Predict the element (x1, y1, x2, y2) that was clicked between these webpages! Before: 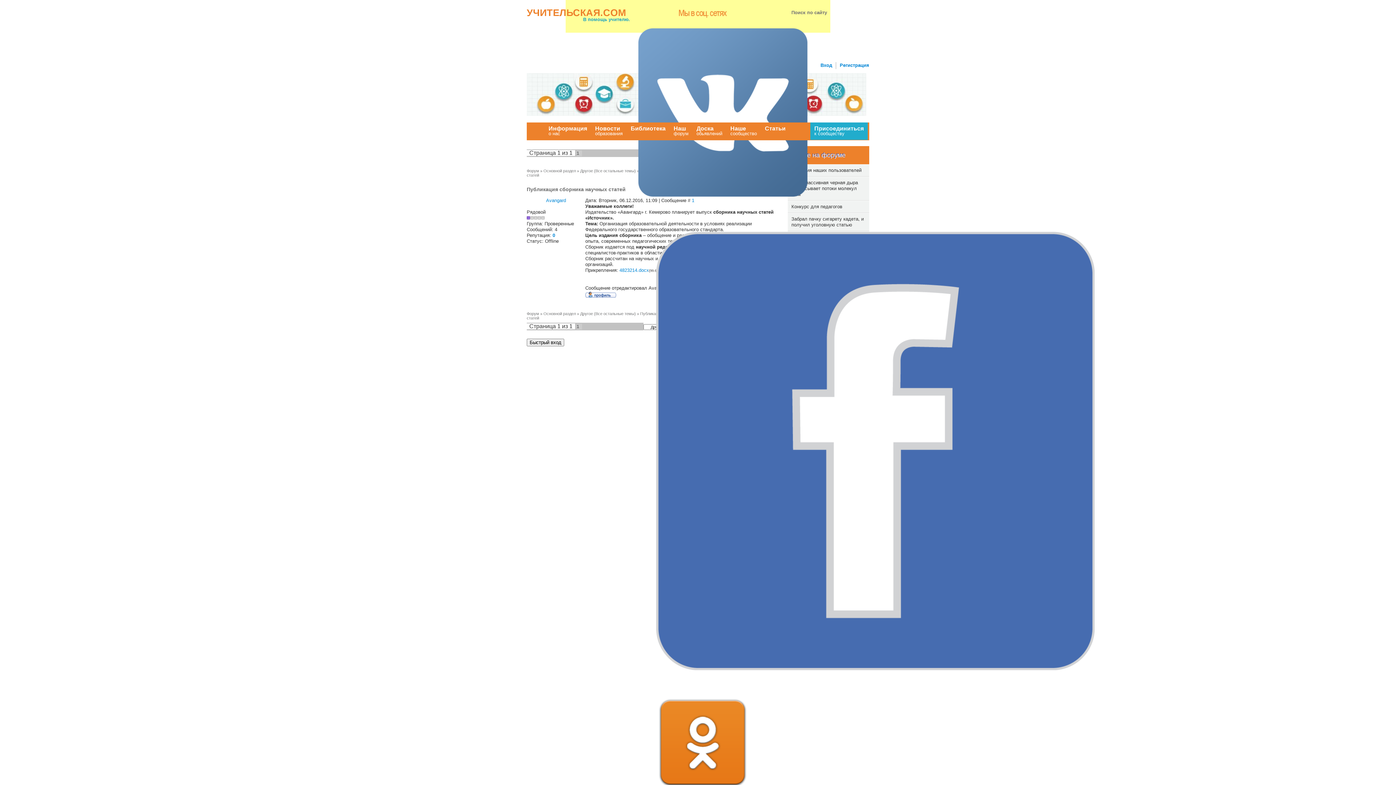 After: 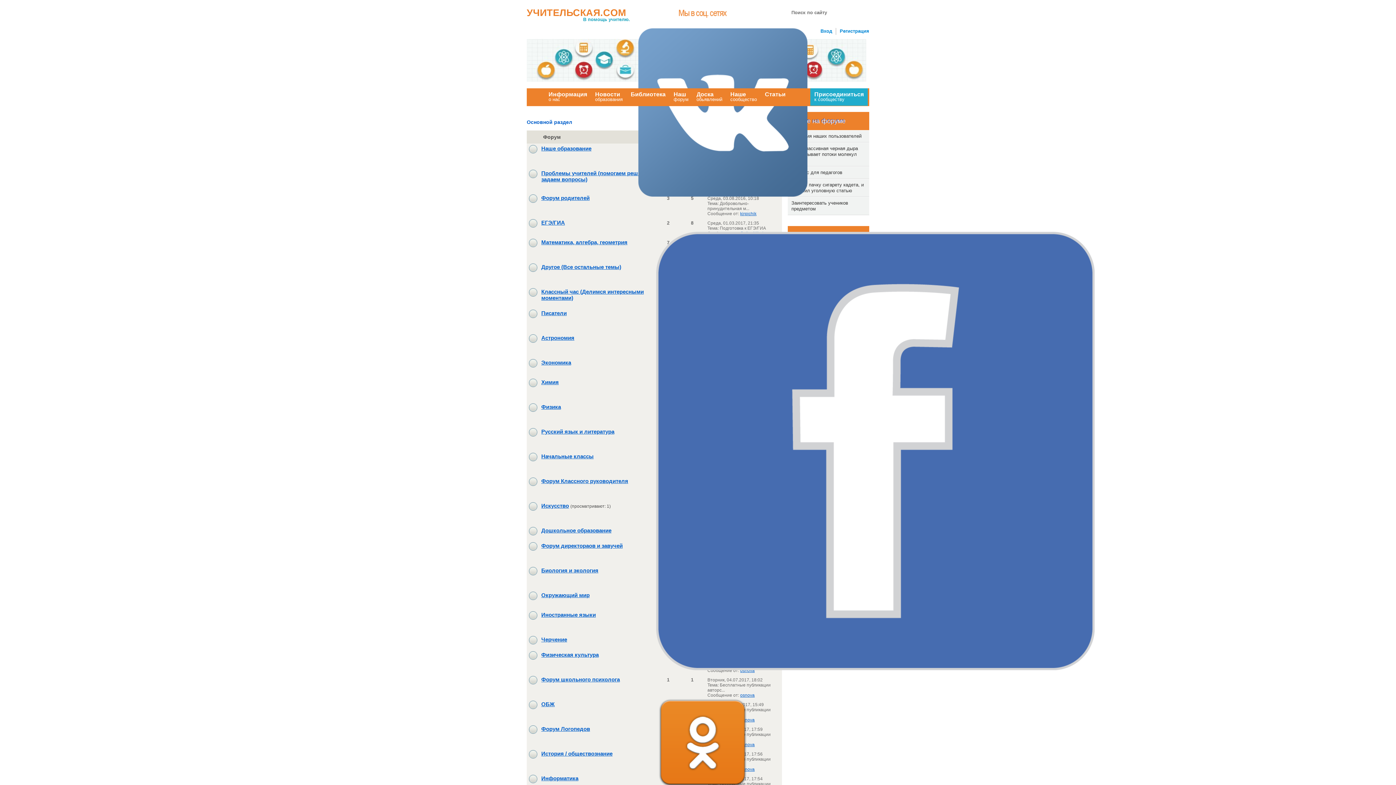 Action: bbox: (526, 311, 539, 316) label: Форум